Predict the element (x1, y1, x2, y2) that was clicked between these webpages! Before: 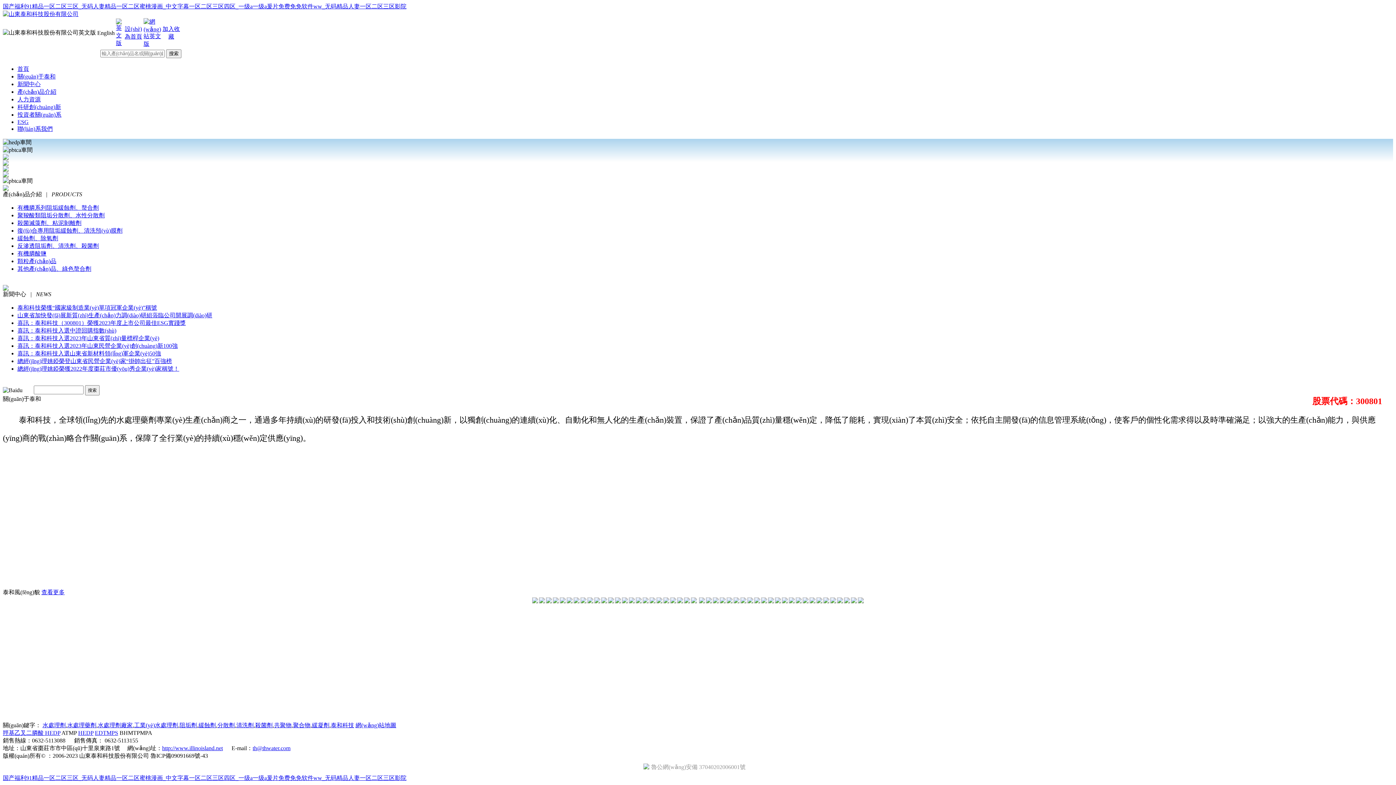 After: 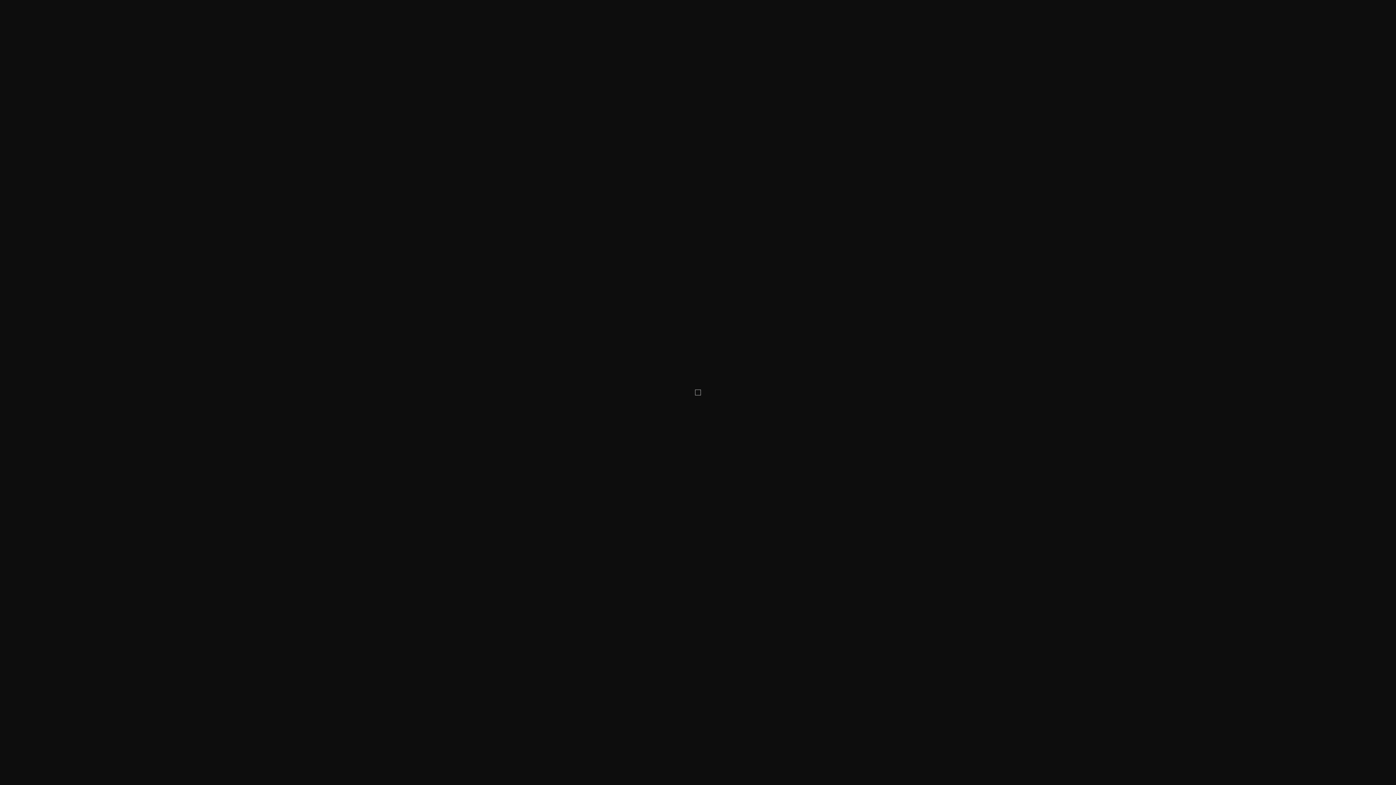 Action: bbox: (858, 598, 864, 604)